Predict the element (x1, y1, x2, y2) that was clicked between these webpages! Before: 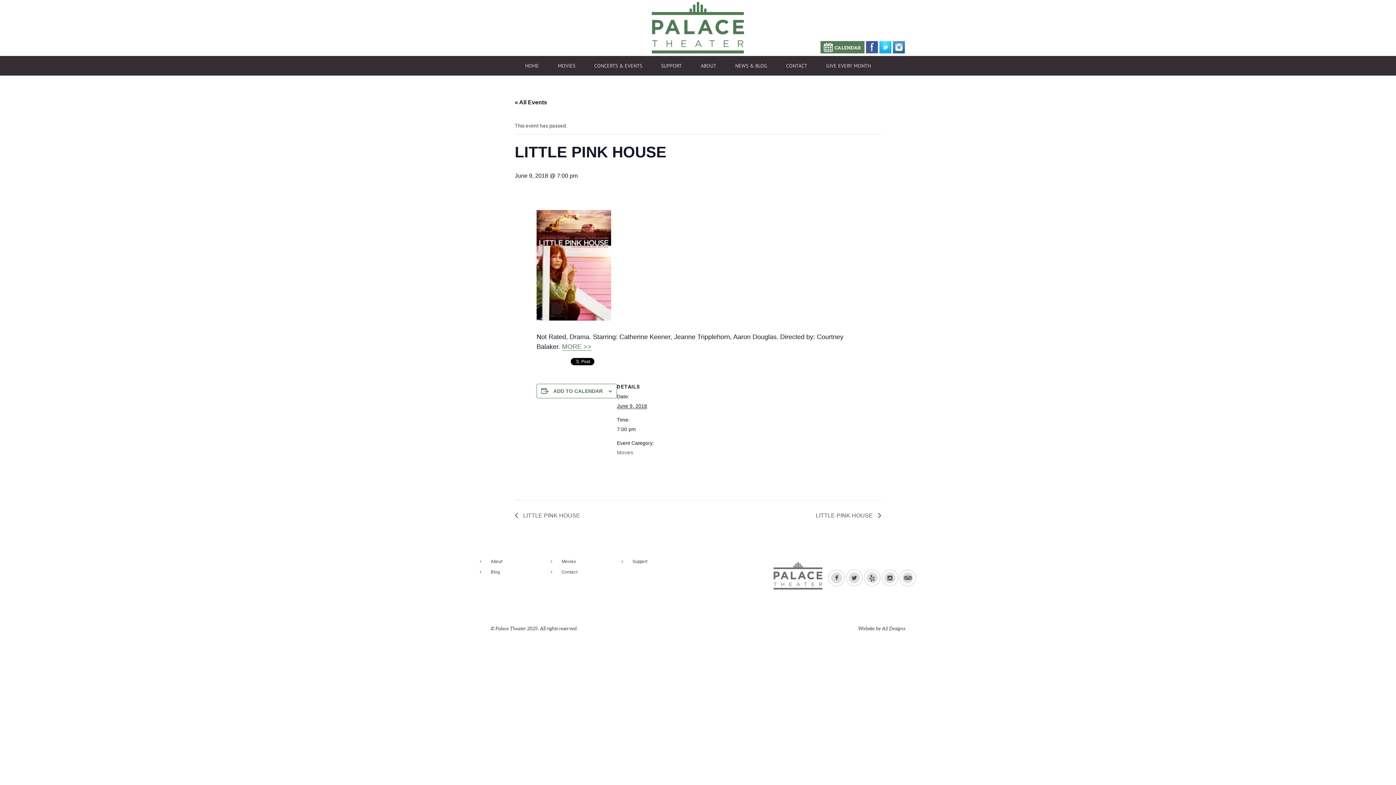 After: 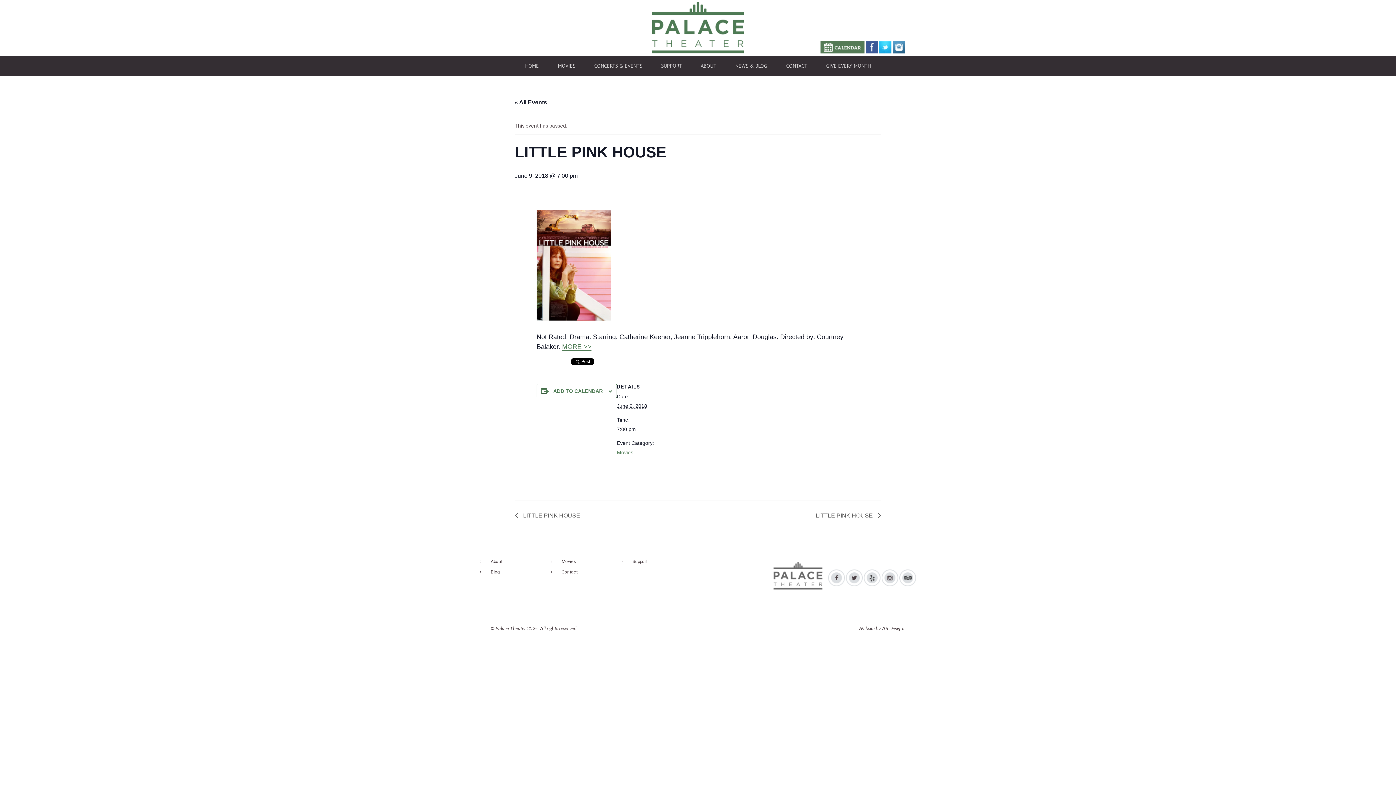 Action: bbox: (881, 569, 898, 586)